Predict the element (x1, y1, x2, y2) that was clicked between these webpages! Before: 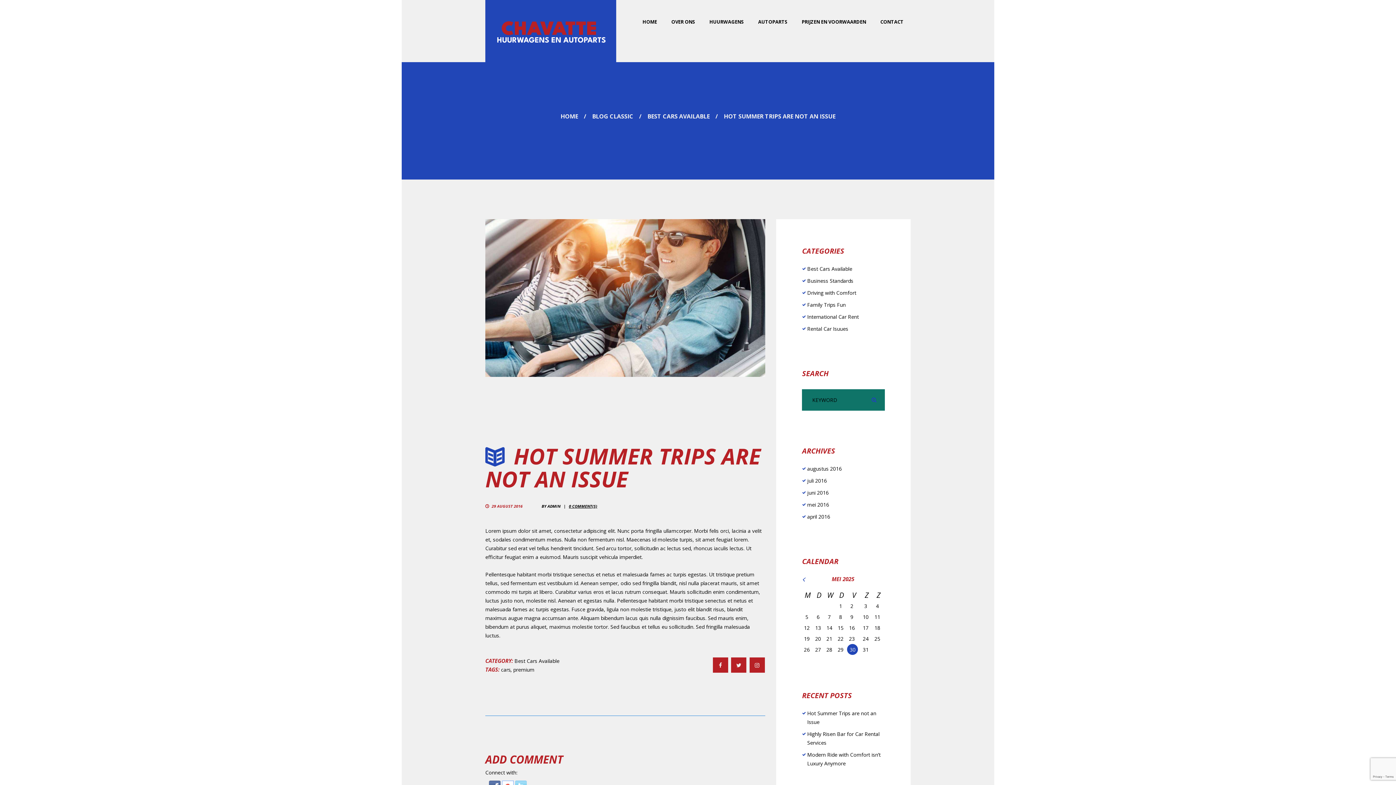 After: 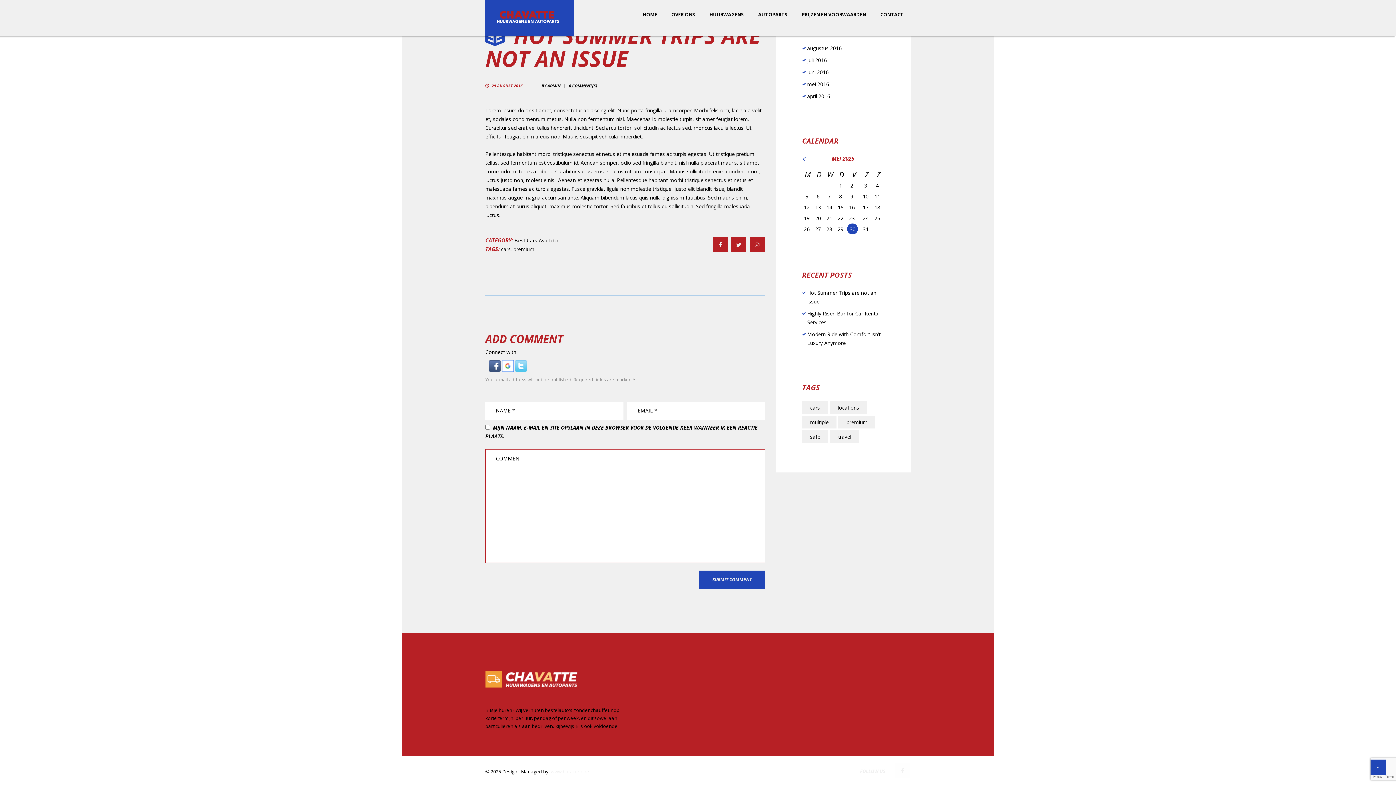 Action: label: 0 COMMENT(S) bbox: (569, 504, 597, 508)